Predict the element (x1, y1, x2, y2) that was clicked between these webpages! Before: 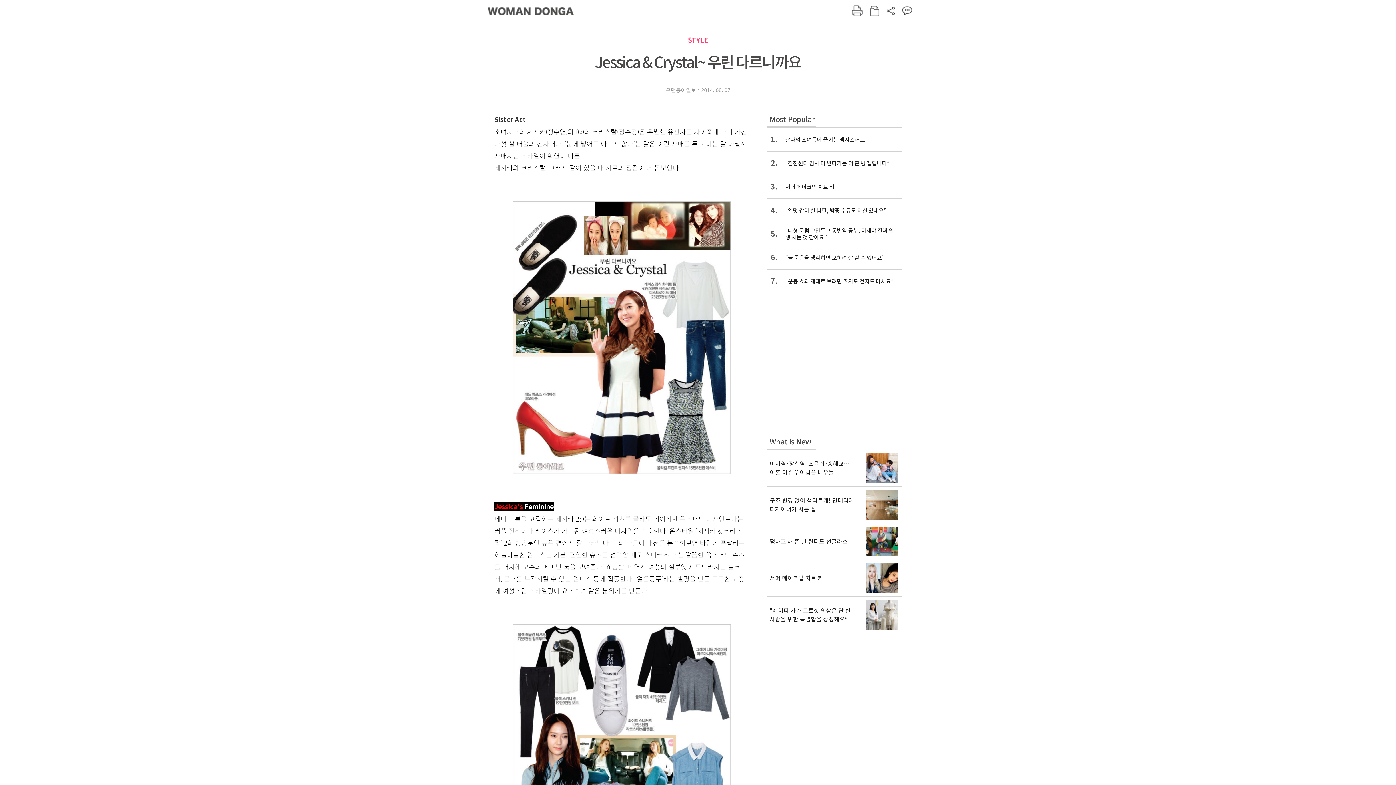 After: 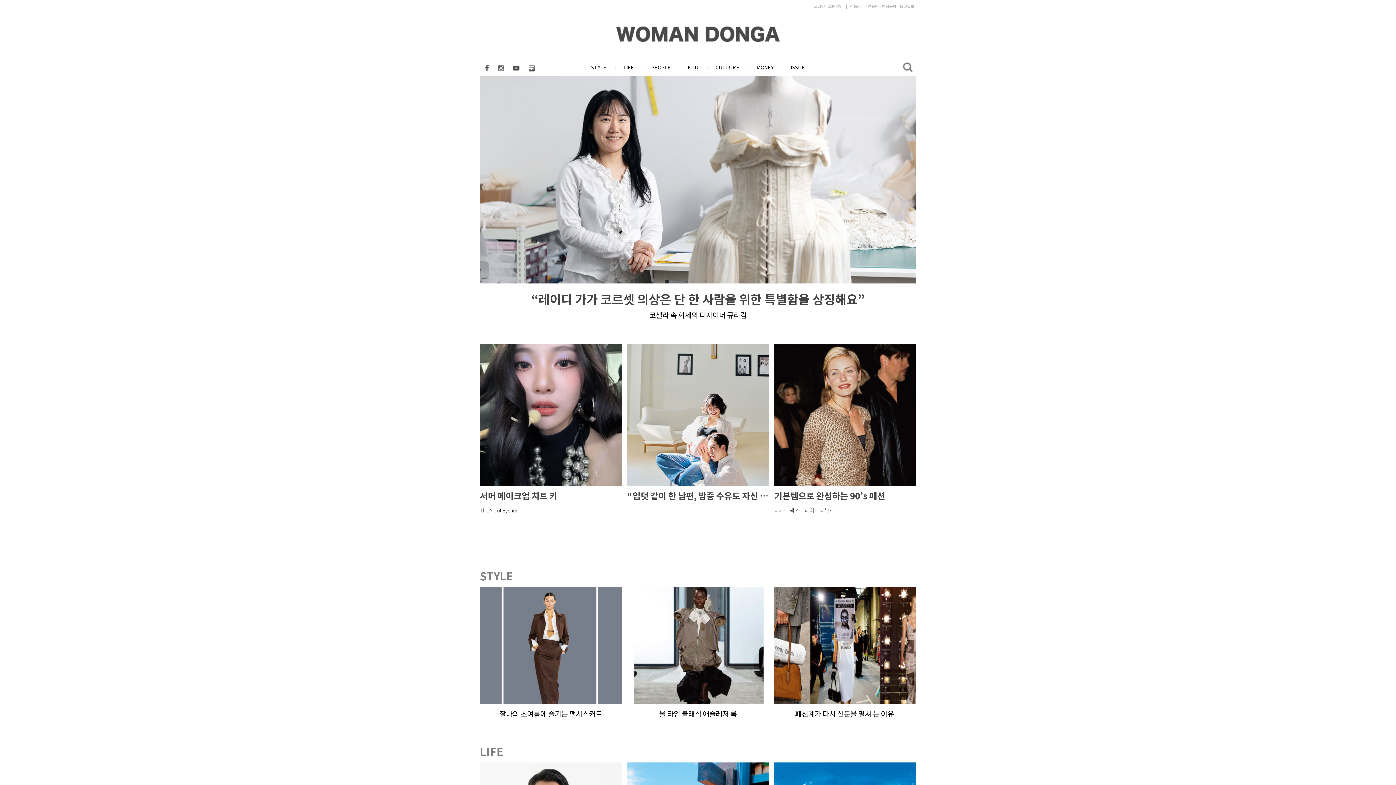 Action: bbox: (488, 4, 573, 15)